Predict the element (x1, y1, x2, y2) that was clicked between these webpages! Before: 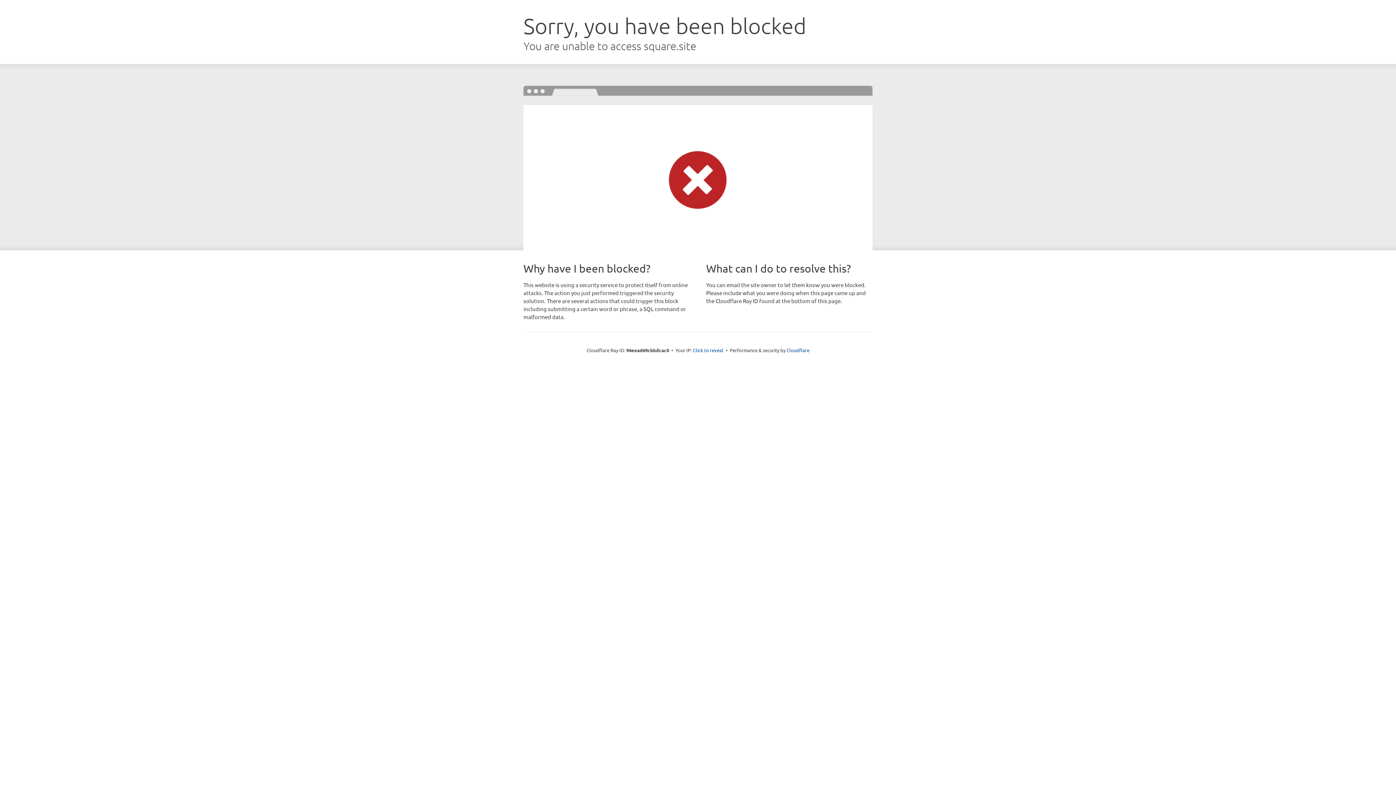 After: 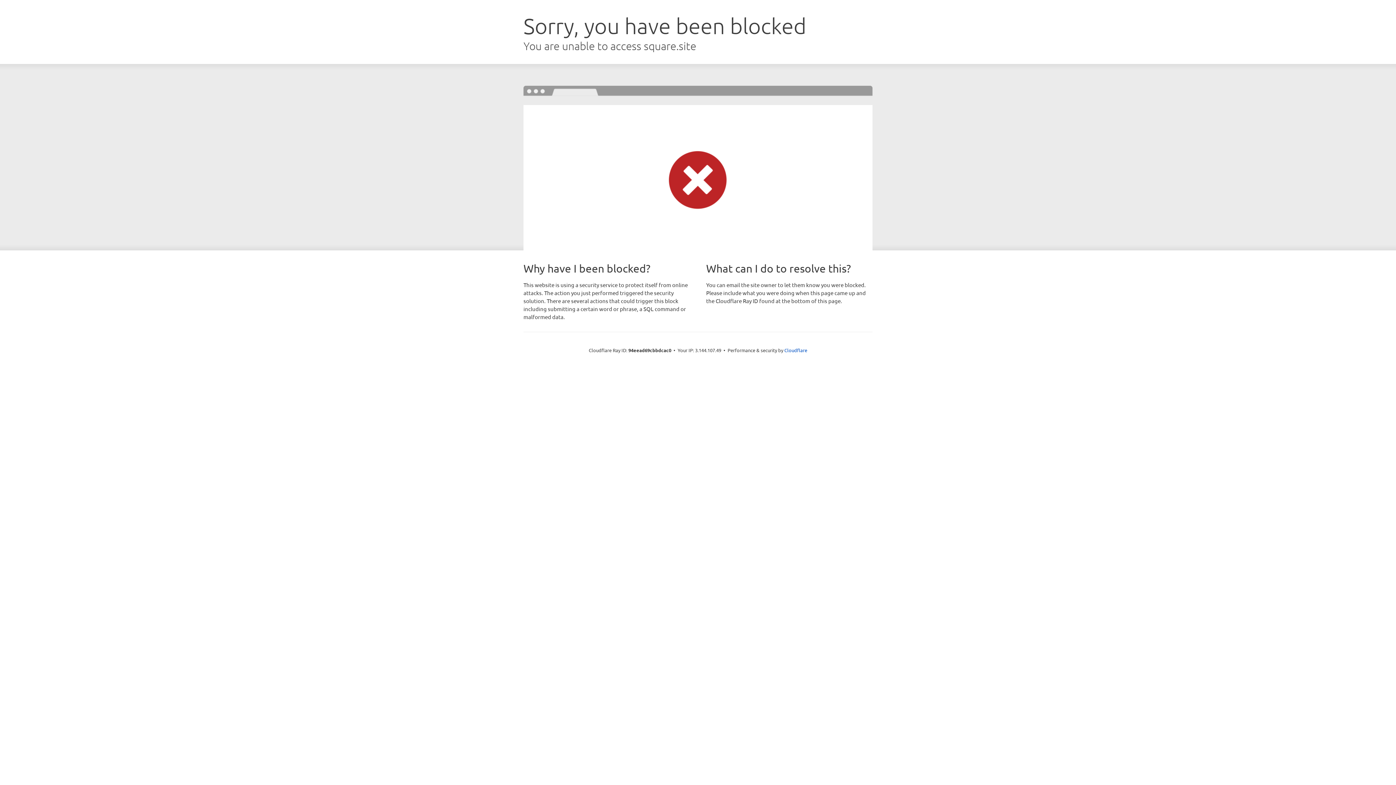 Action: bbox: (693, 346, 723, 353) label: Click to reveal